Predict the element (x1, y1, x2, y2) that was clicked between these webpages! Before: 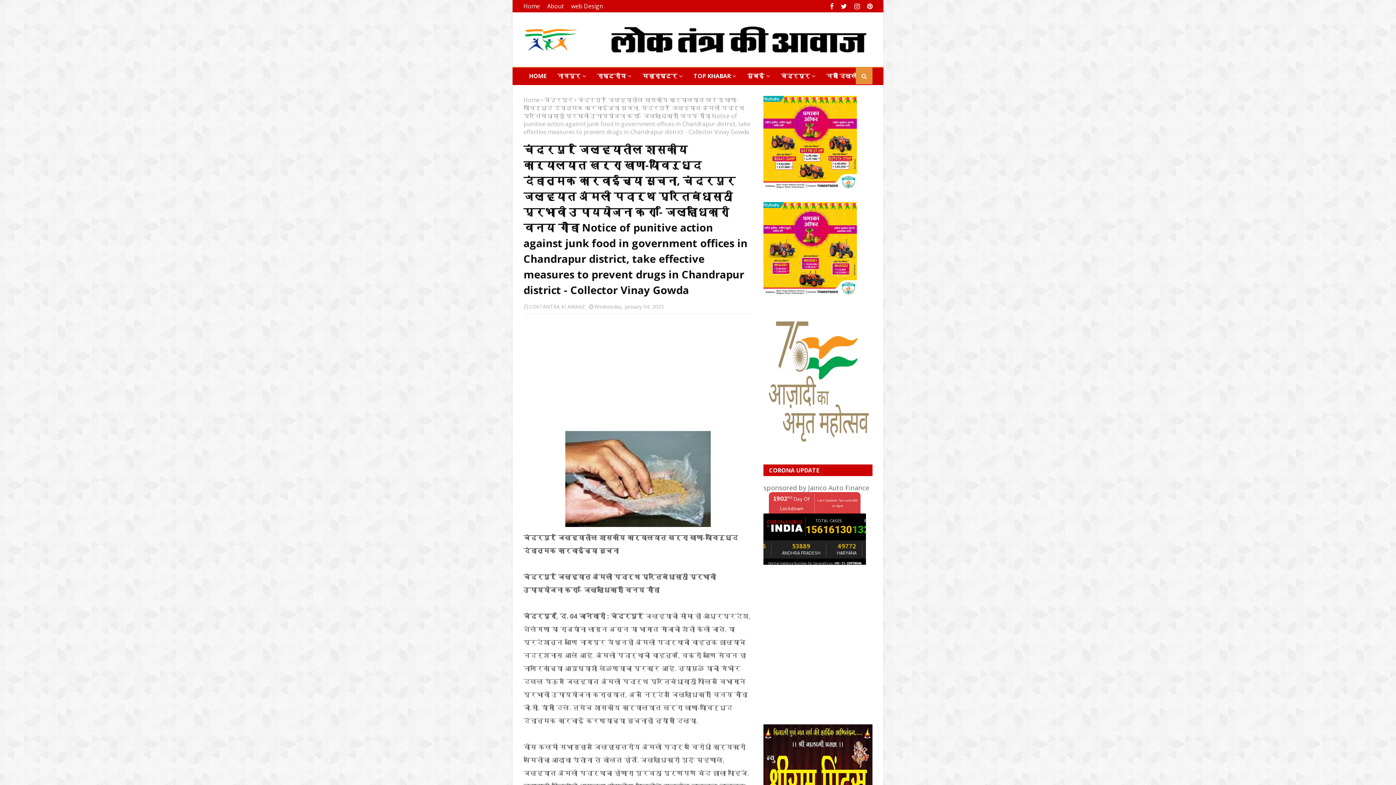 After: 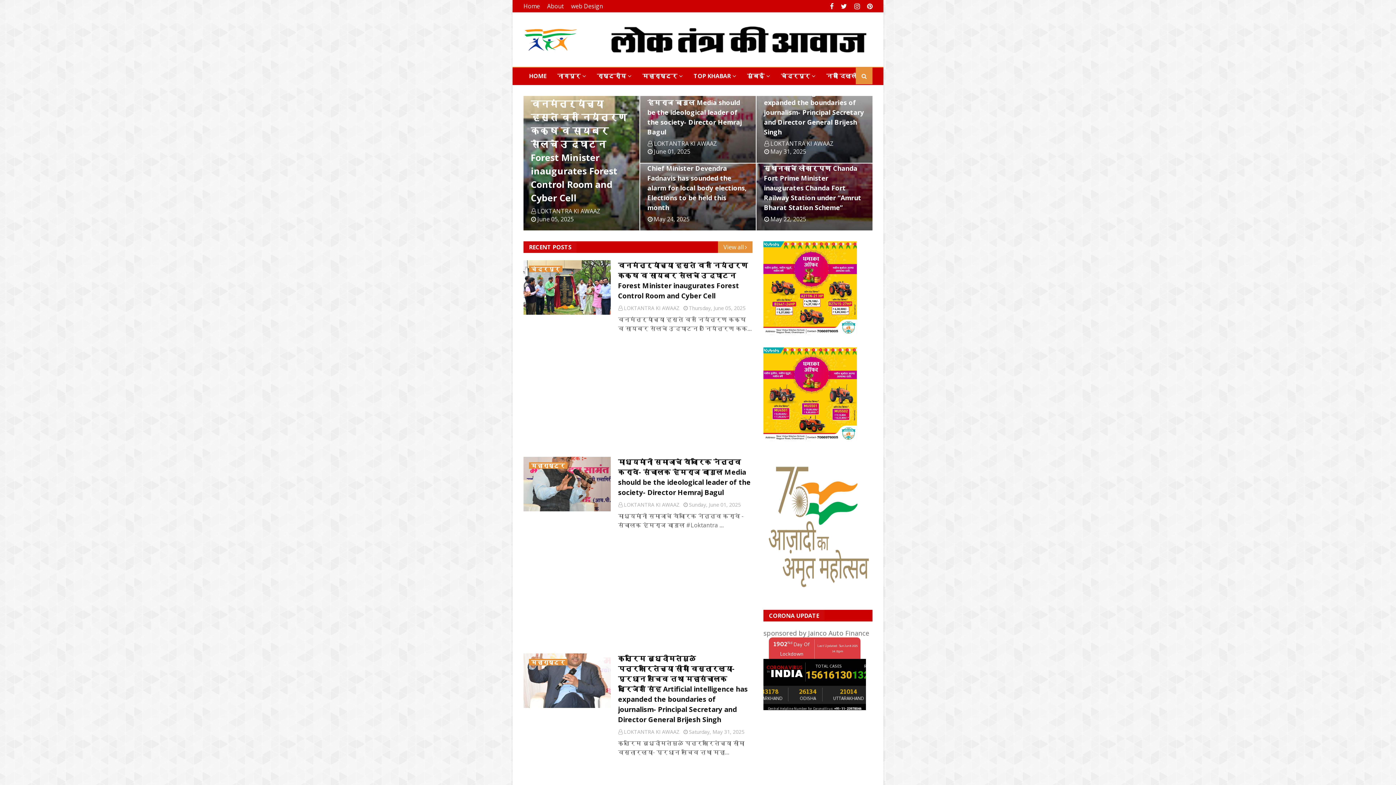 Action: label: Home bbox: (523, 96, 540, 104)